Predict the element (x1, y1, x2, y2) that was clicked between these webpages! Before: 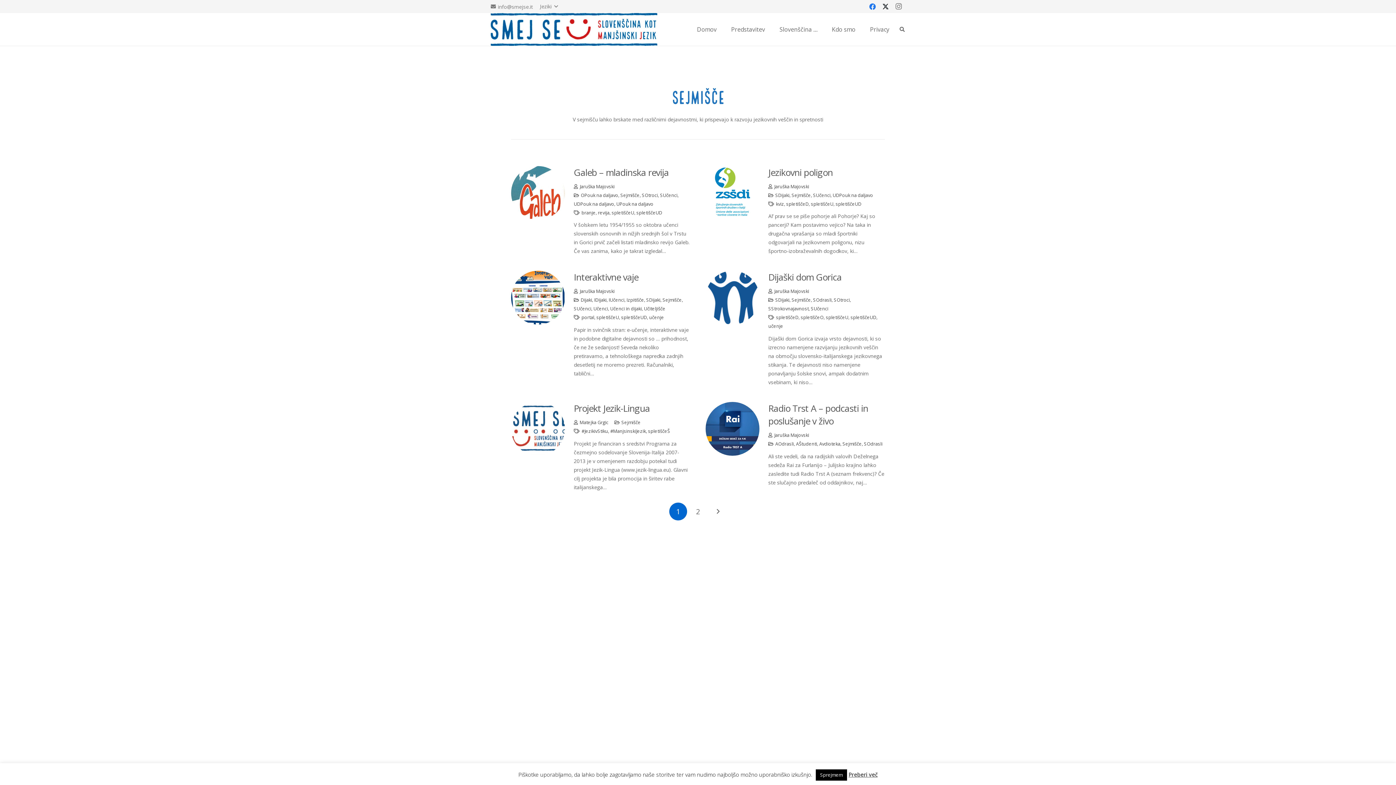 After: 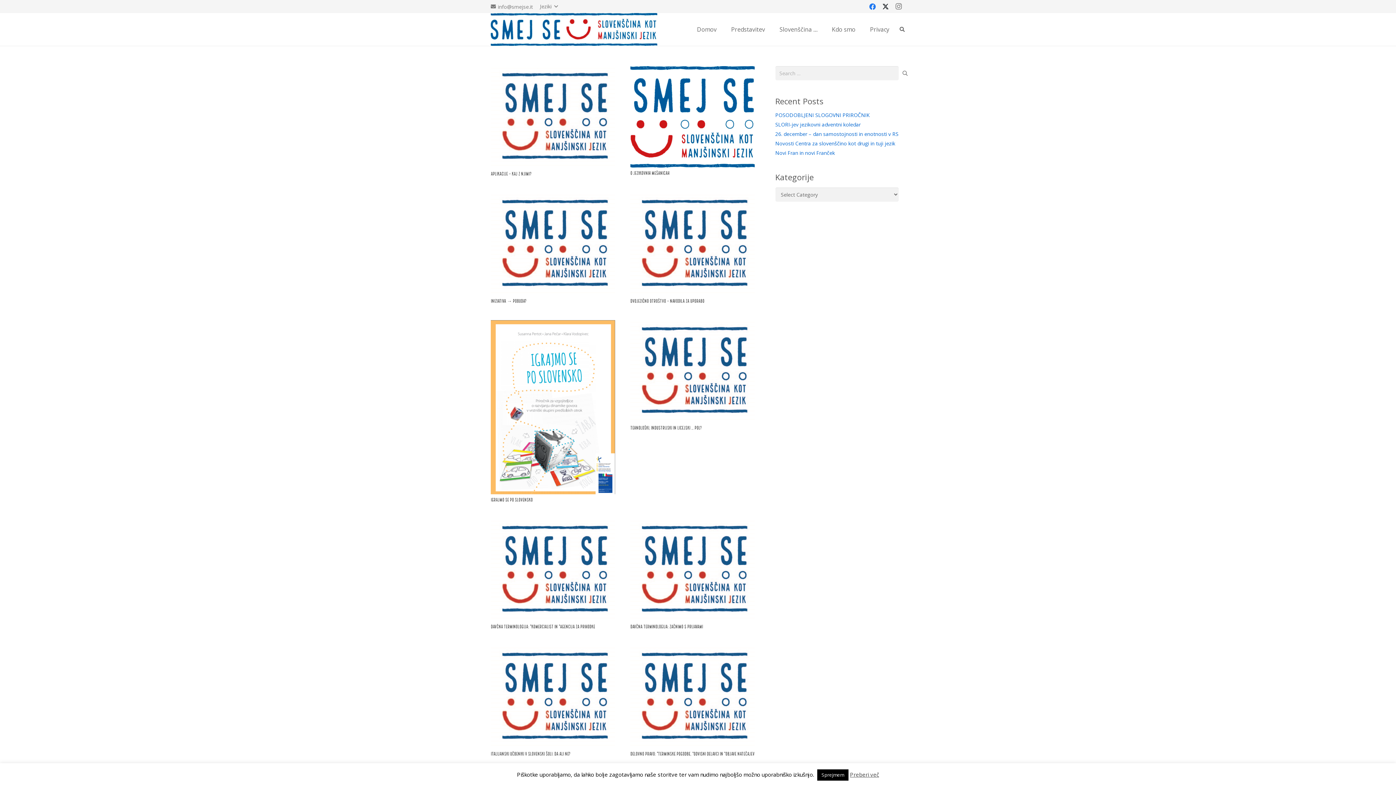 Action: bbox: (581, 428, 608, 434) label: #JezikivStiku